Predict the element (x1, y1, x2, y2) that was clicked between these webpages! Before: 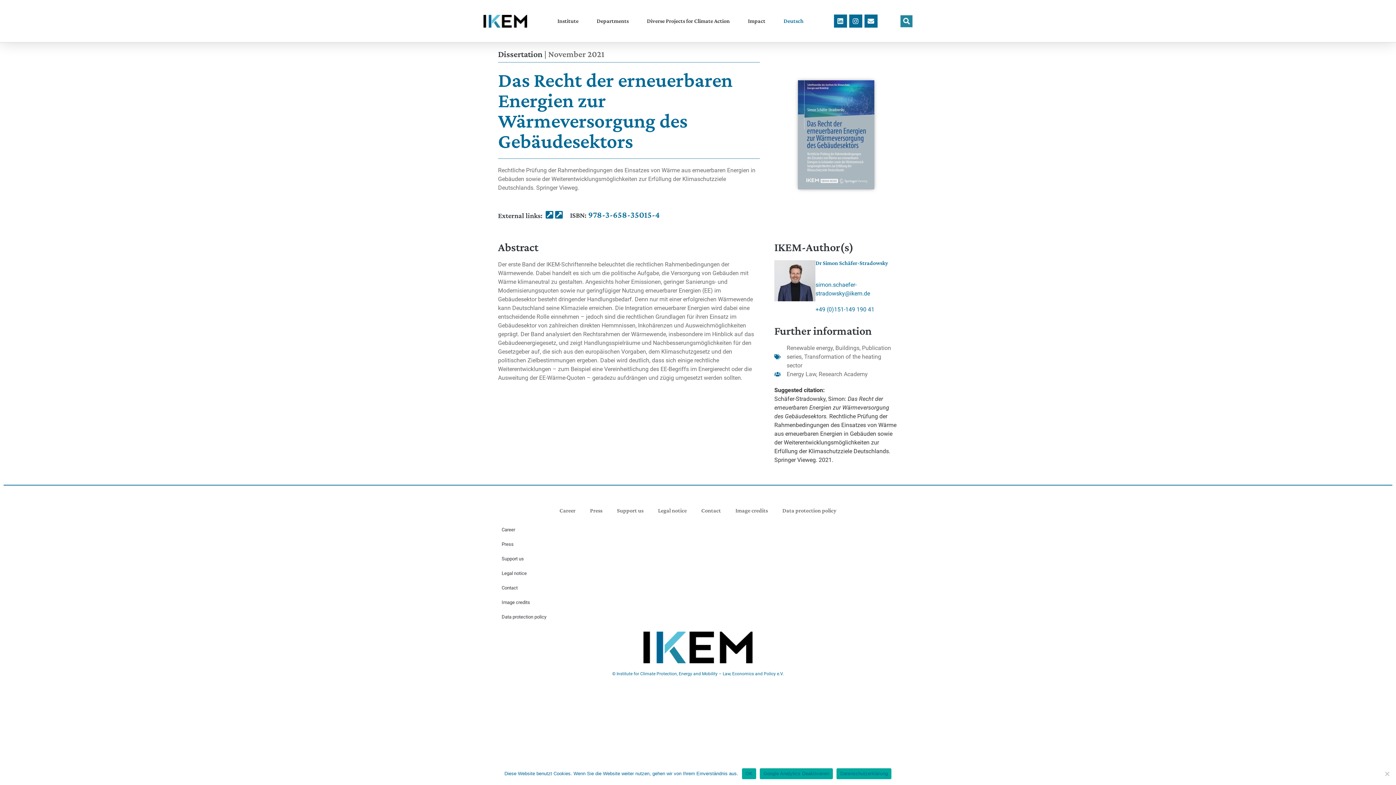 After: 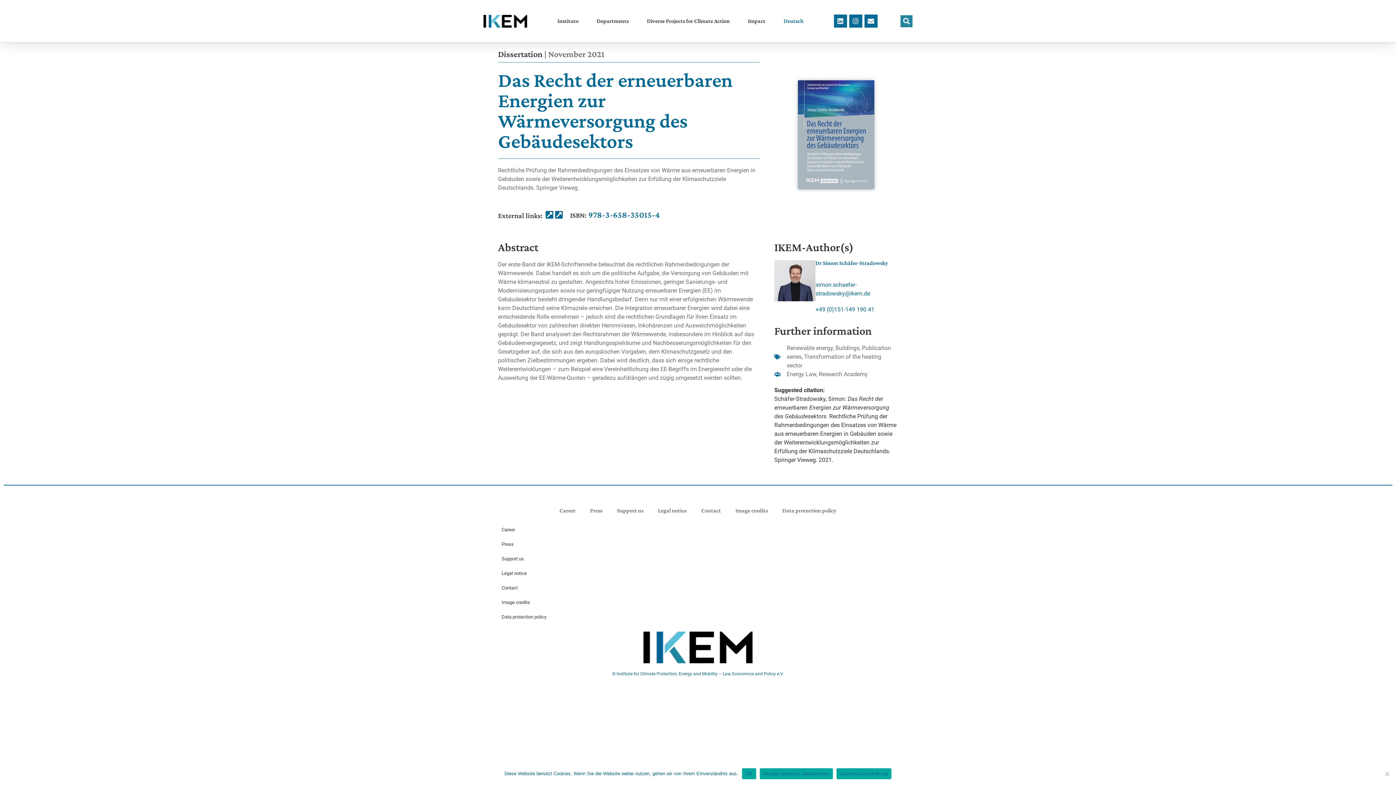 Action: bbox: (836, 768, 891, 779) label: Datenschutzerklärung